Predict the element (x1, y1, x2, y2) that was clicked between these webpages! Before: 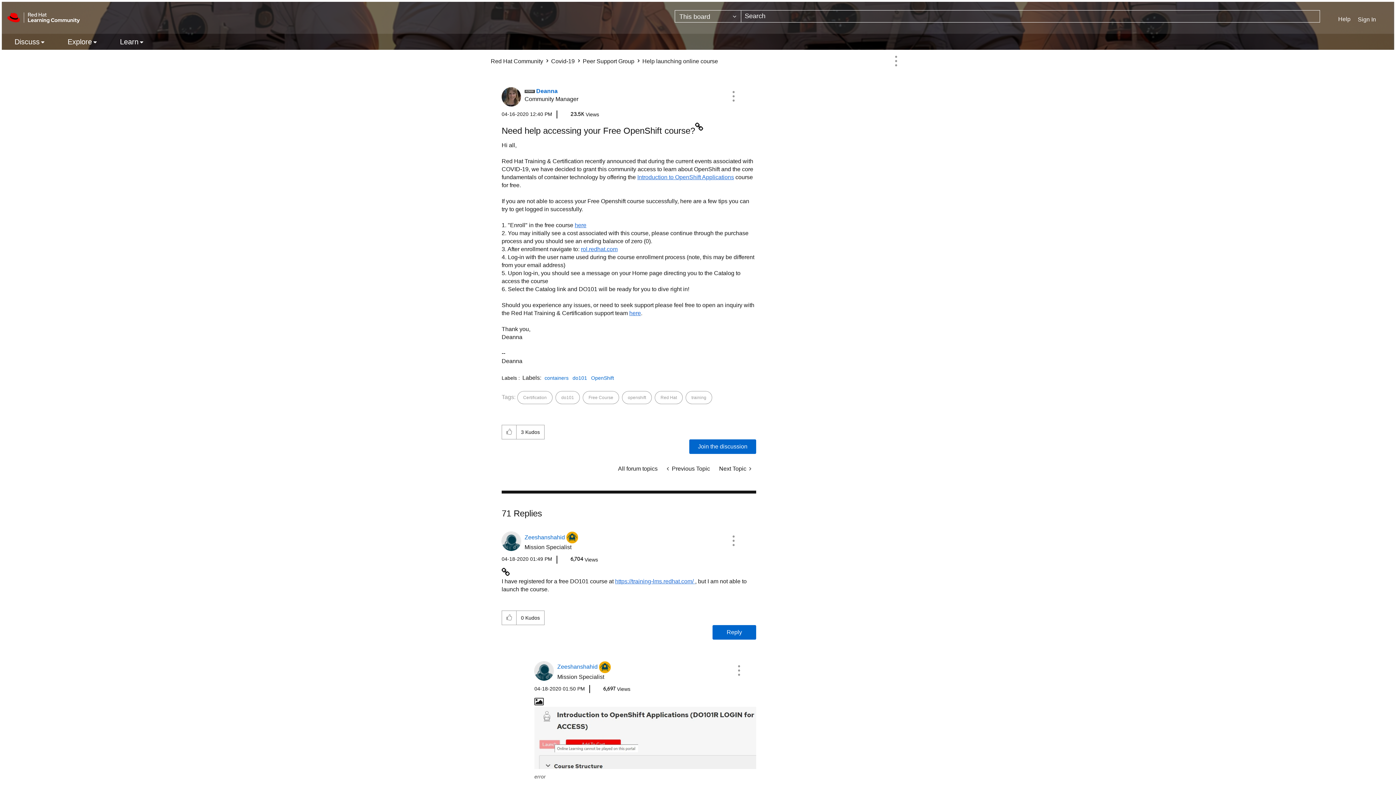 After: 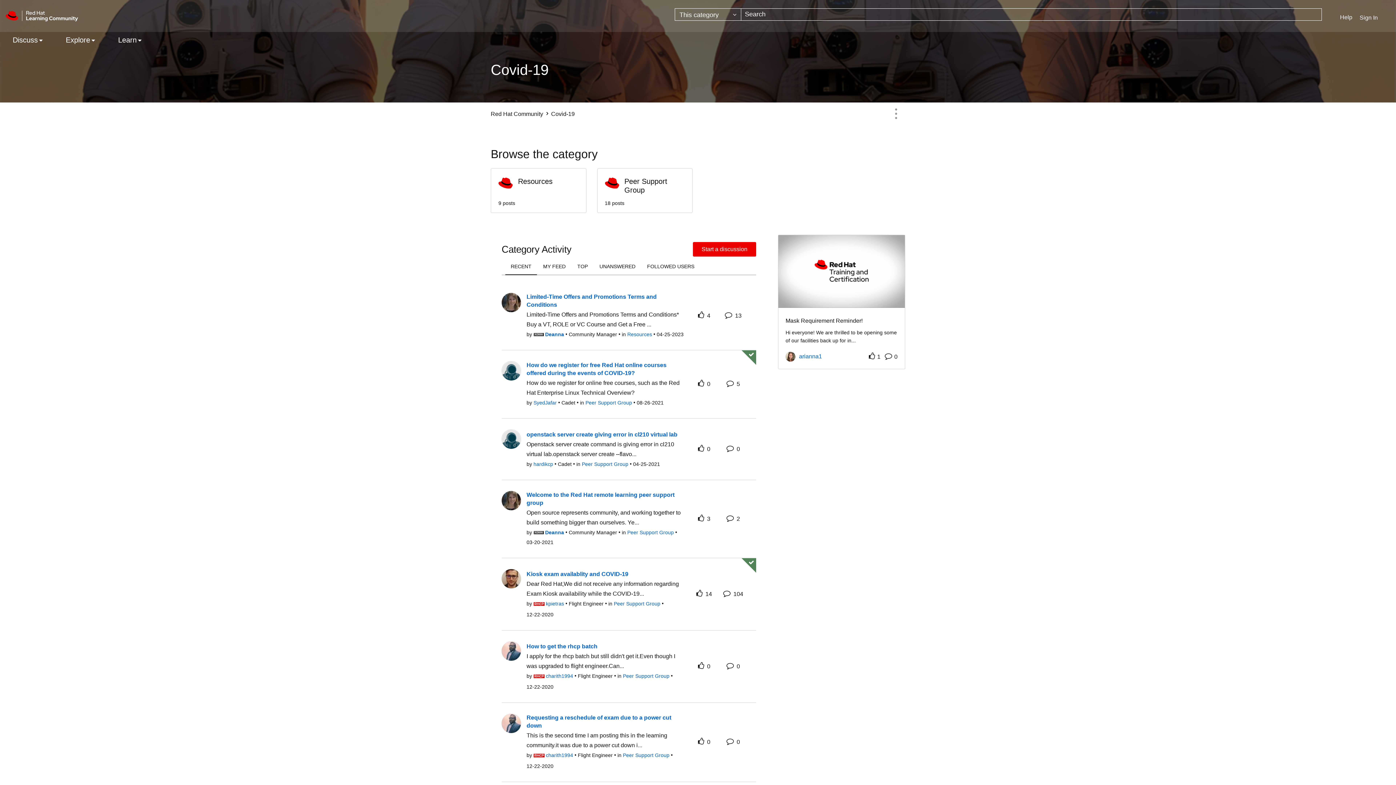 Action: label: Covid-19 bbox: (551, 58, 574, 64)